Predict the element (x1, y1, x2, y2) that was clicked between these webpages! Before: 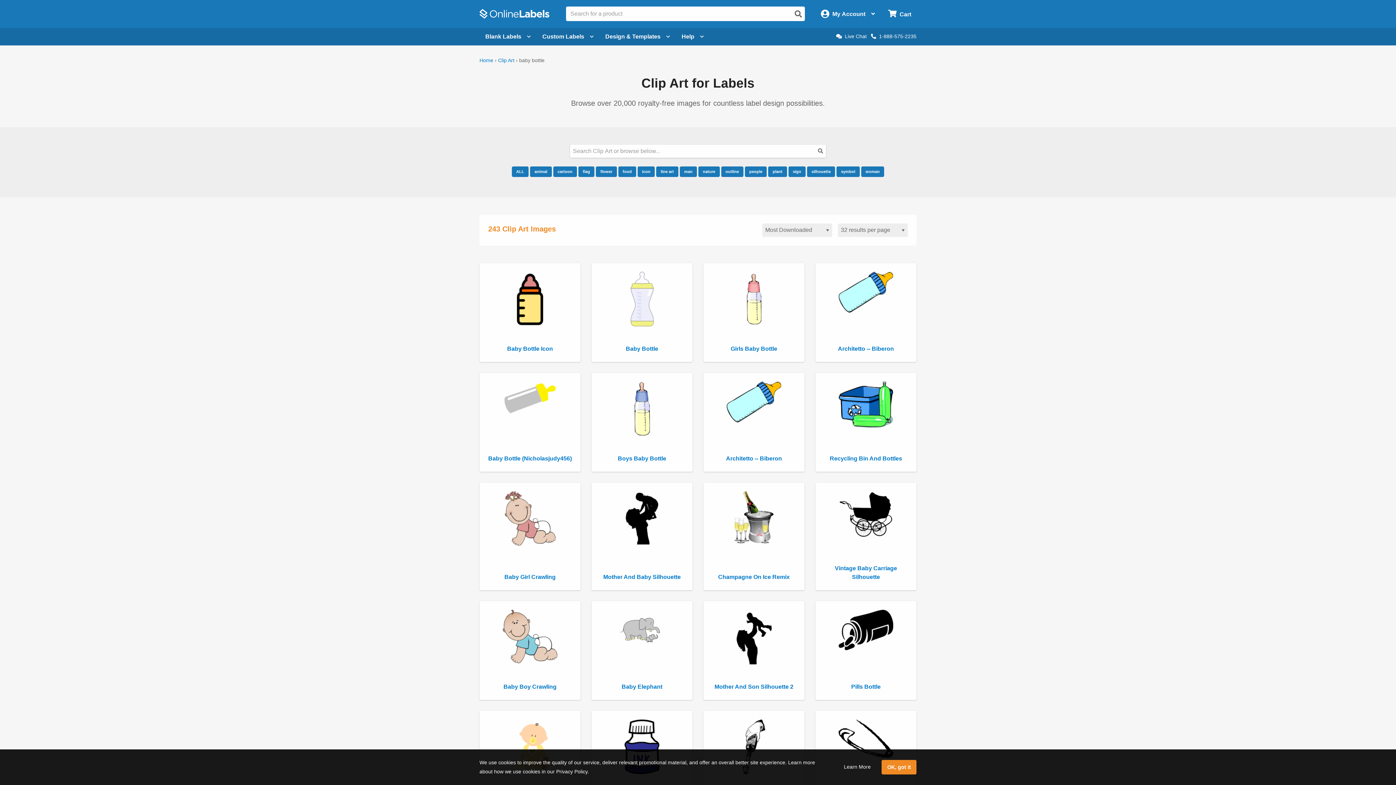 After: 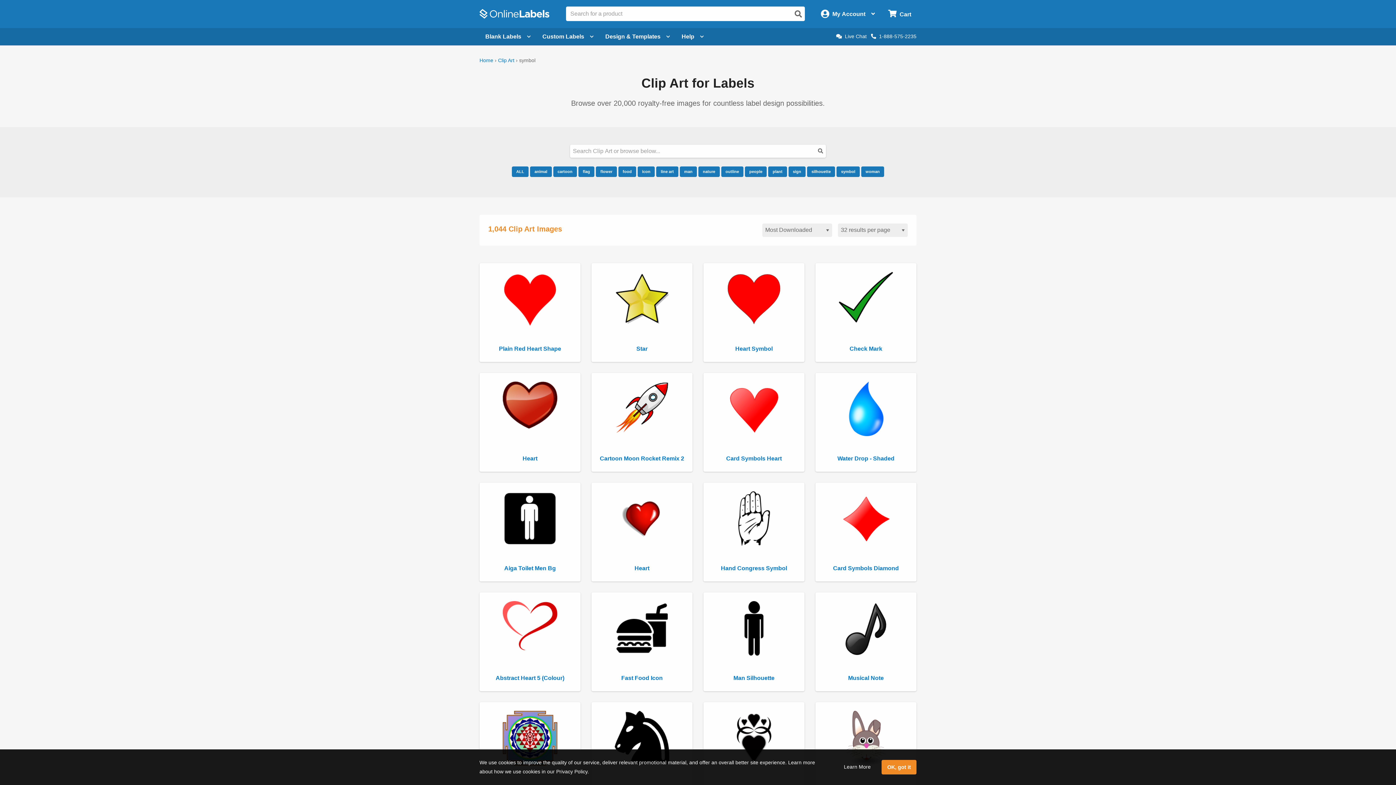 Action: label: symbol bbox: (836, 166, 859, 177)